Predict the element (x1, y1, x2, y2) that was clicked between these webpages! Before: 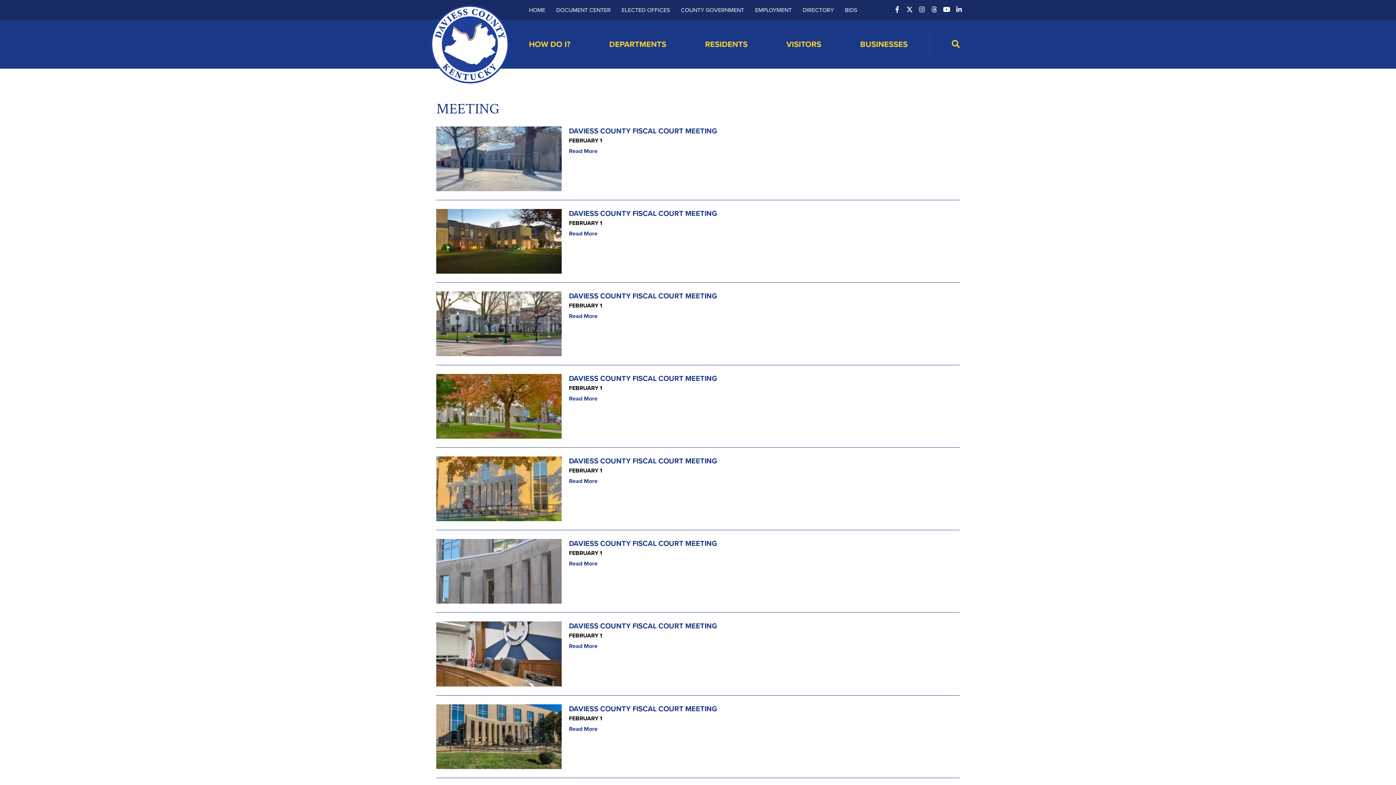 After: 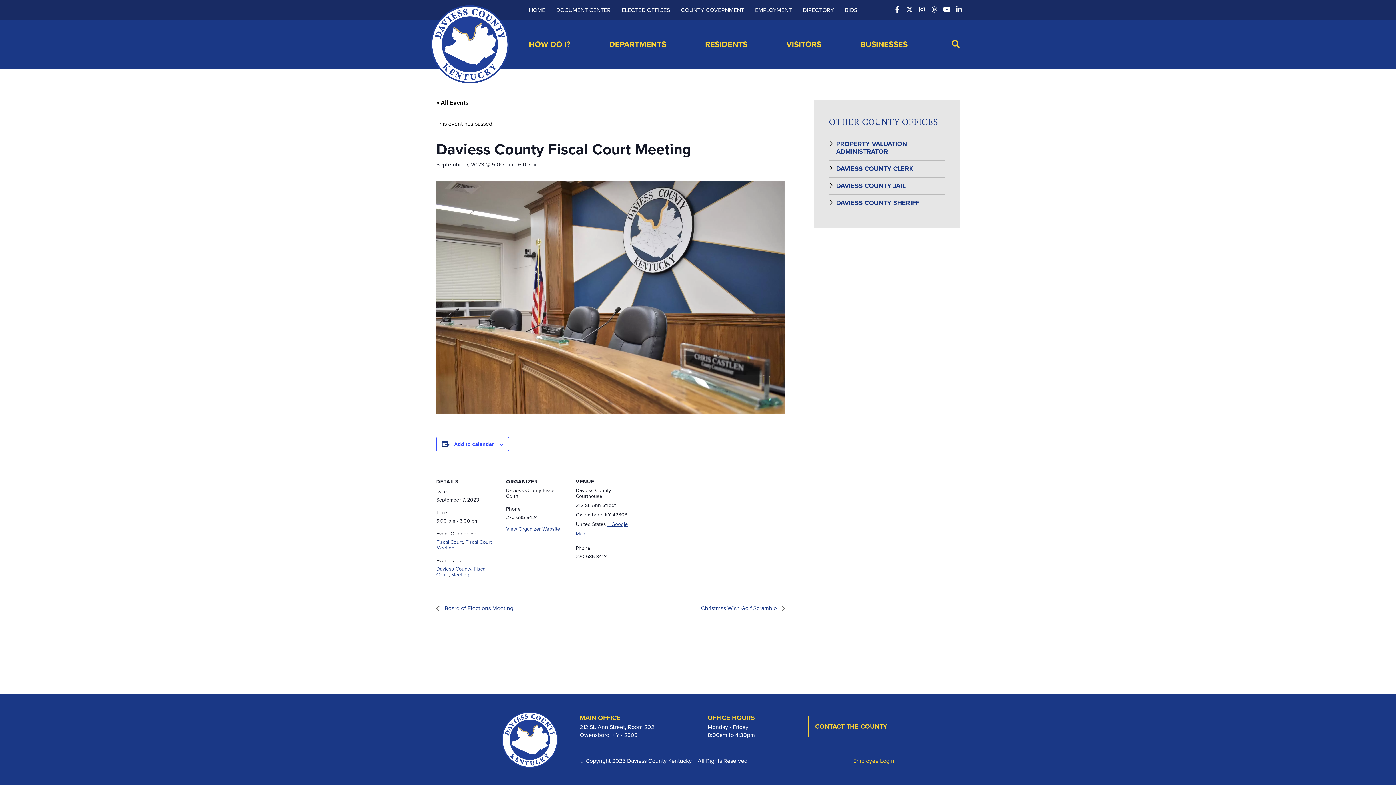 Action: bbox: (569, 621, 960, 639) label: DAVIESS COUNTY FISCAL COURT MEETING

FEBRUARY 1